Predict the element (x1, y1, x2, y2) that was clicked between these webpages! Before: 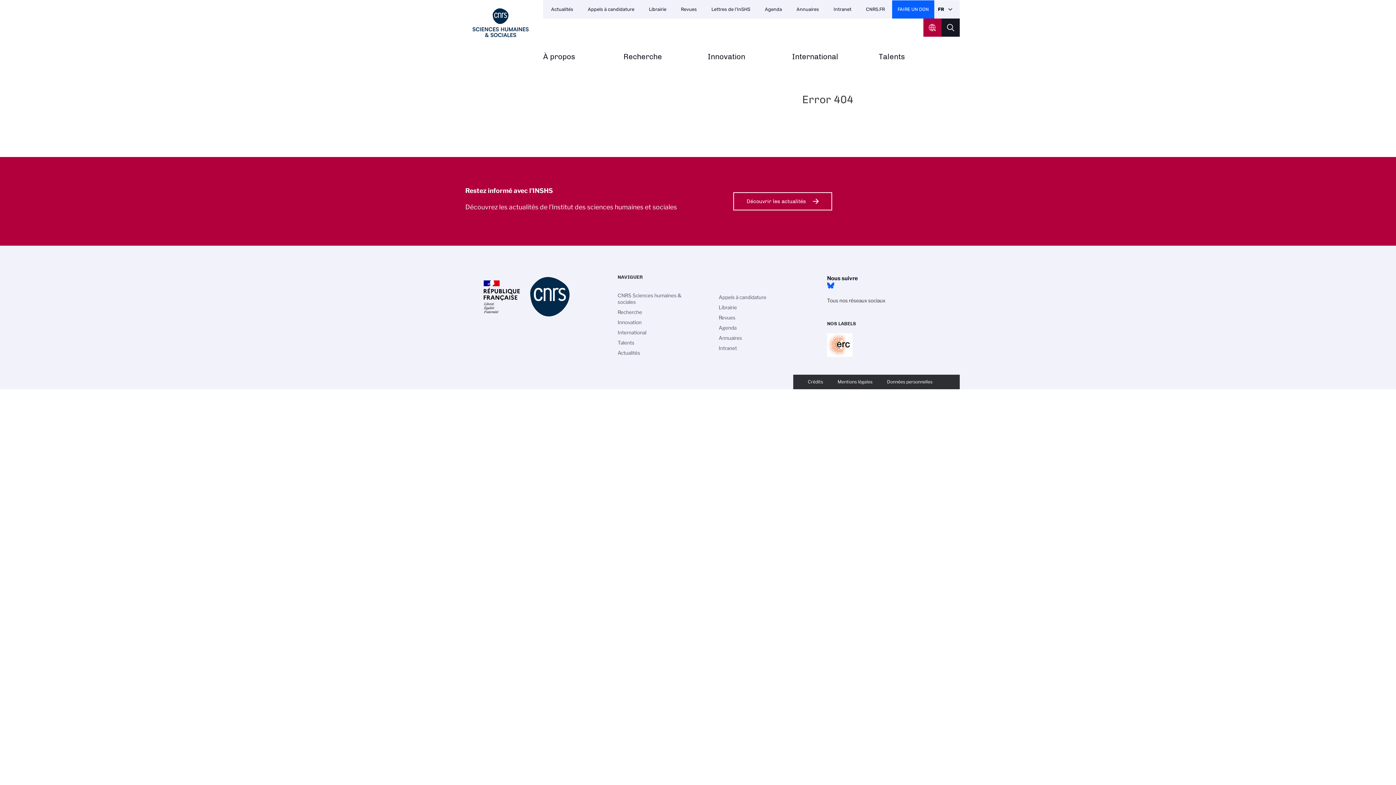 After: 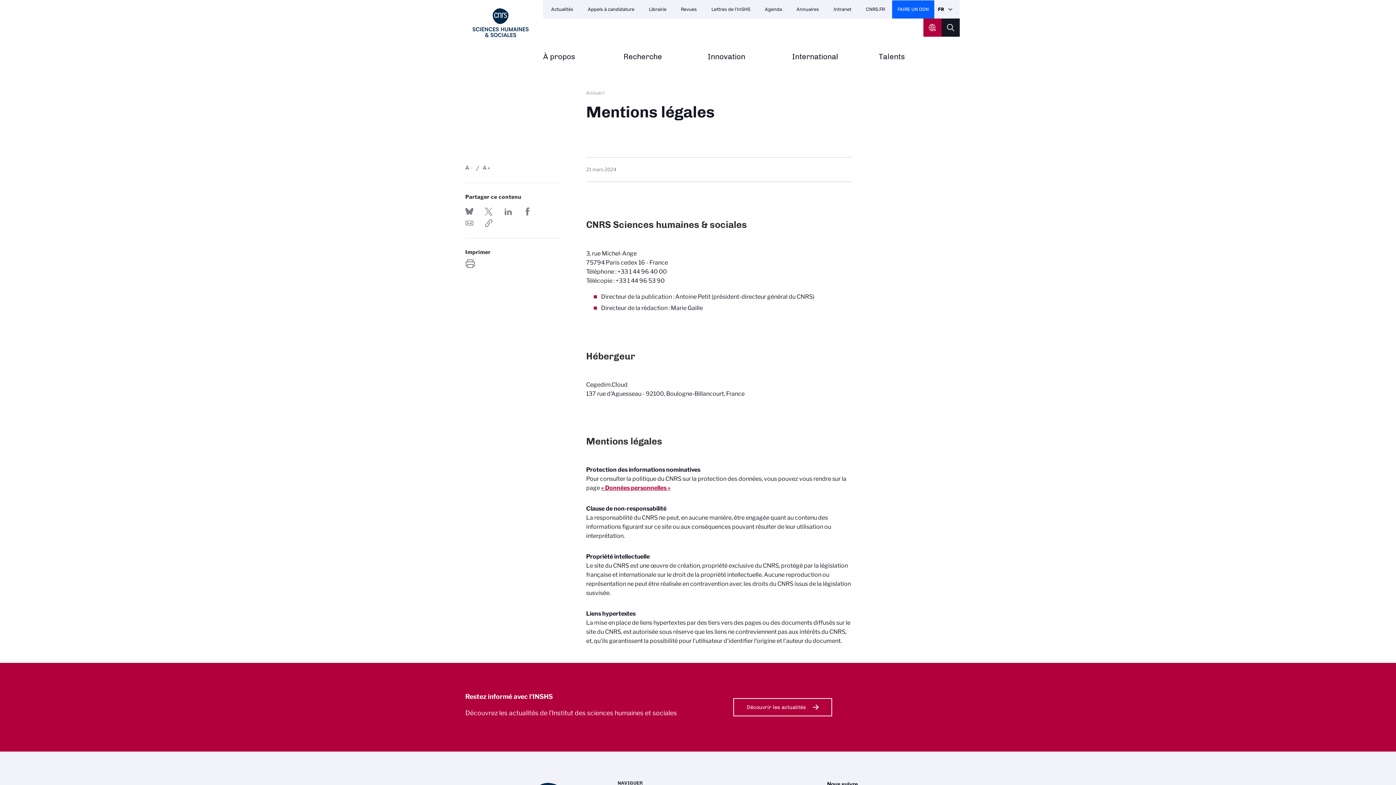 Action: label: Mentions légales bbox: (830, 379, 880, 384)